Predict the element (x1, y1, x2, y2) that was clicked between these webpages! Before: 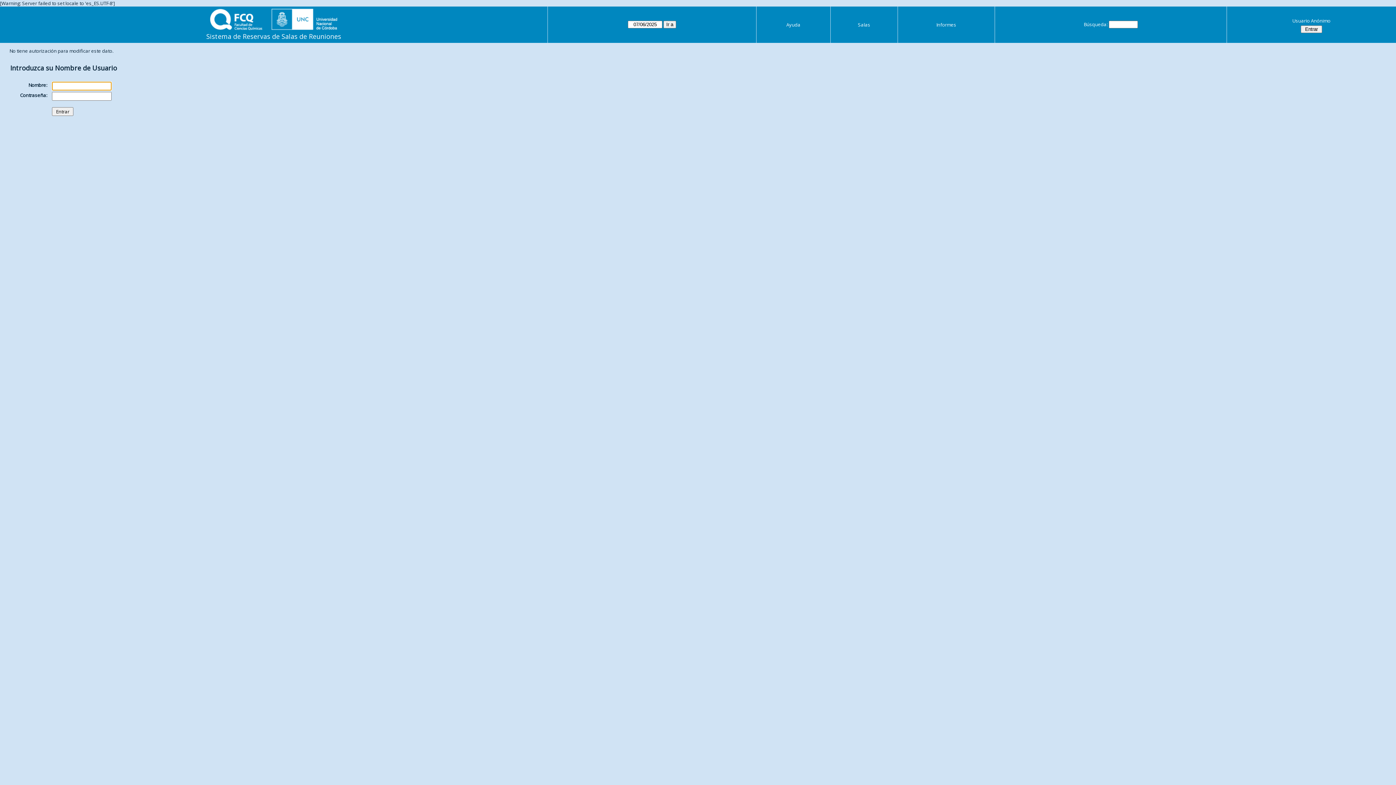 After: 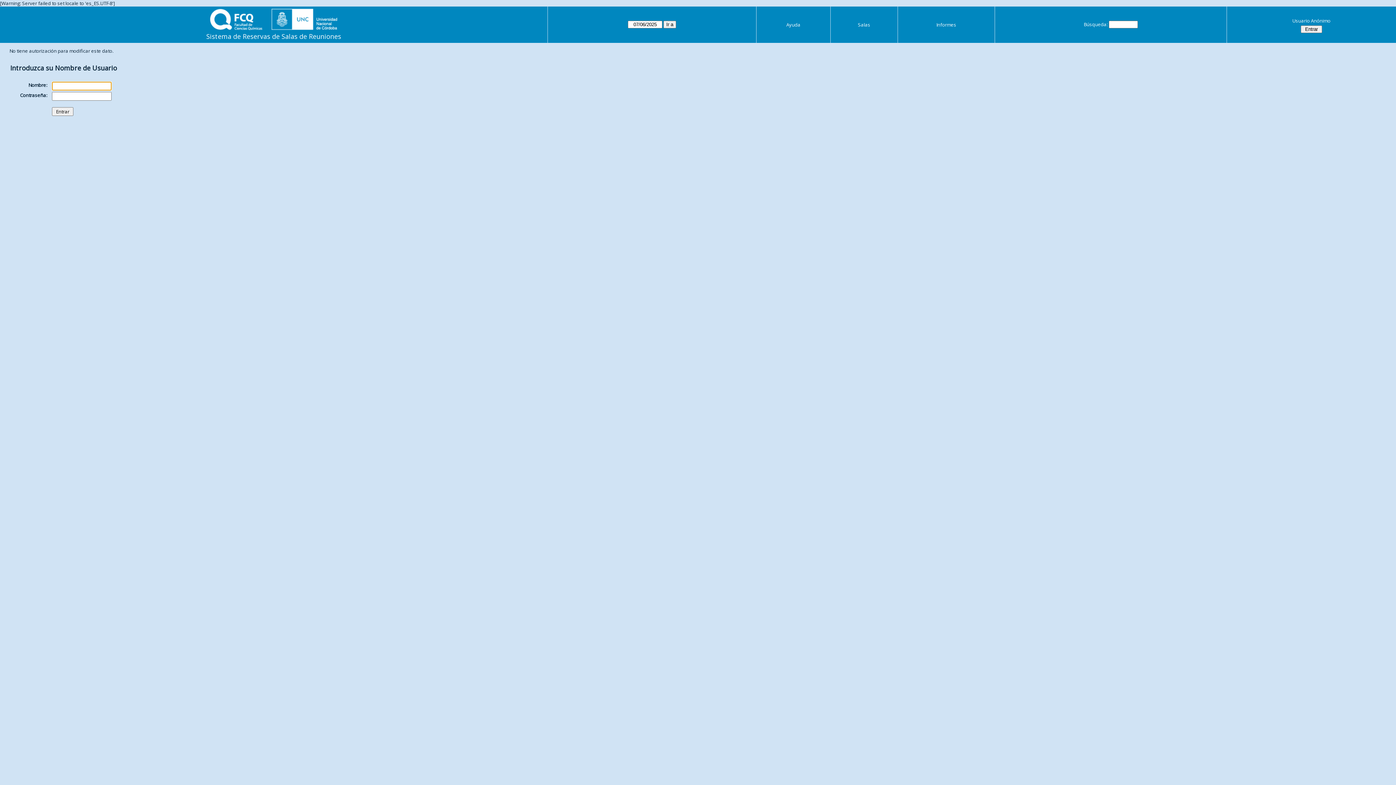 Action: bbox: (1229, 16, 1394, 25) label: Usuario Anónimo